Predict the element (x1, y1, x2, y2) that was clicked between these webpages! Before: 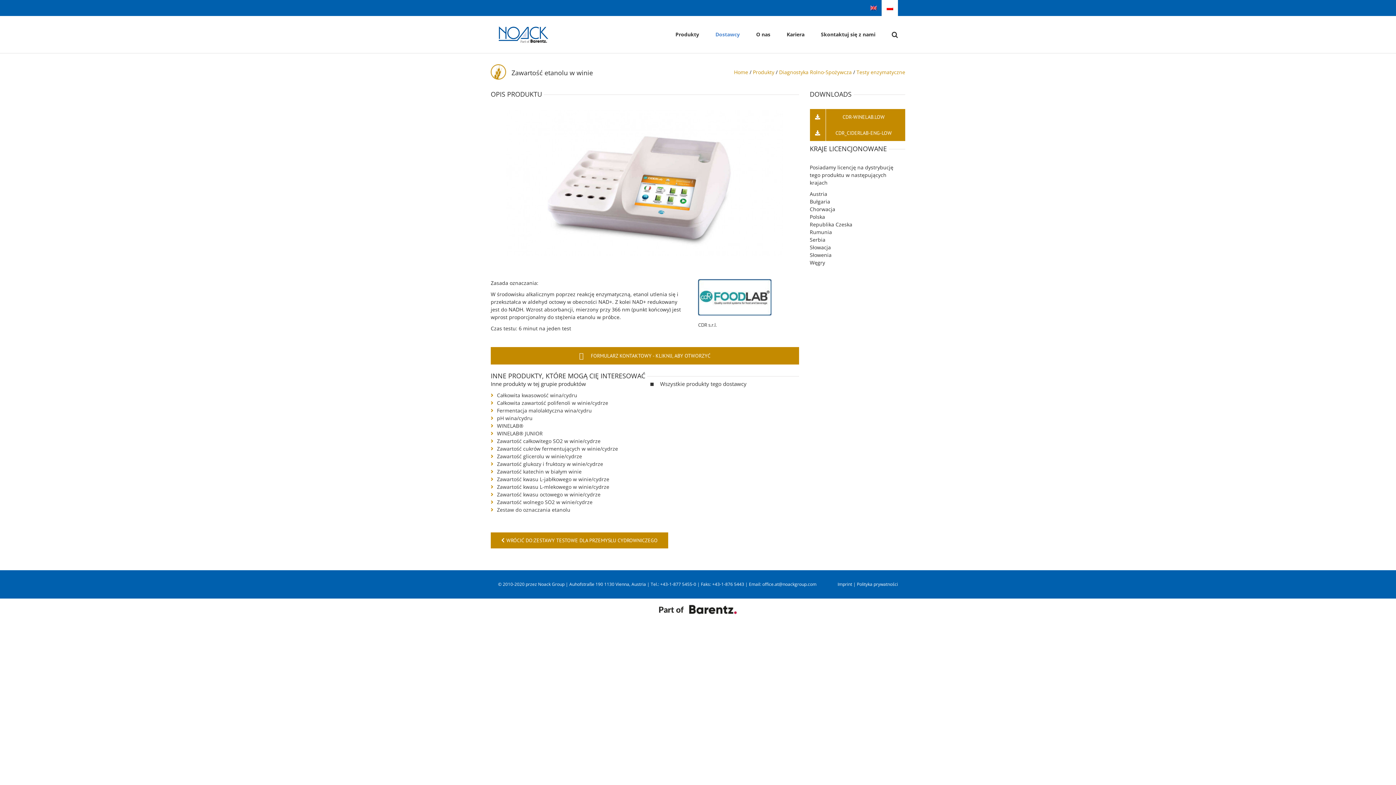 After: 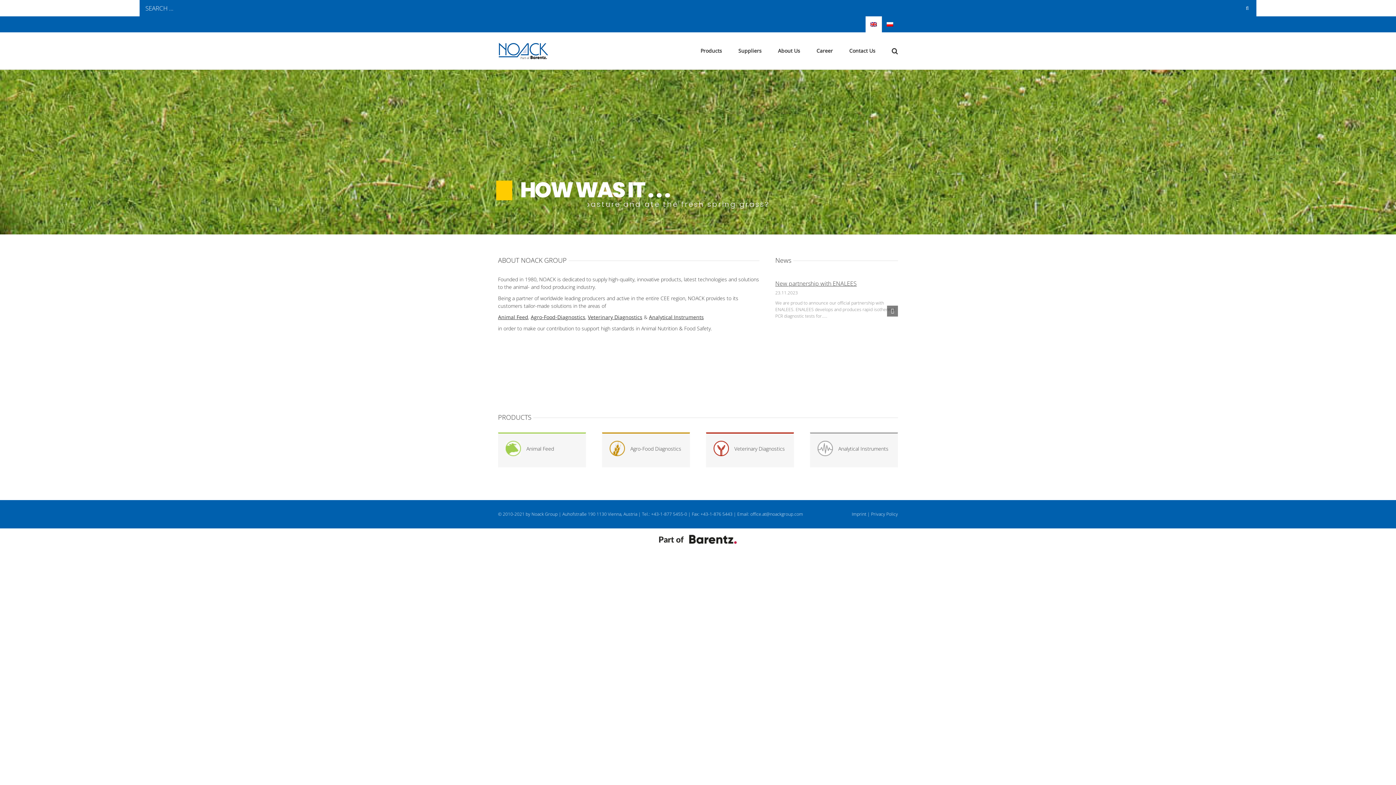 Action: label: Home bbox: (734, 68, 748, 75)